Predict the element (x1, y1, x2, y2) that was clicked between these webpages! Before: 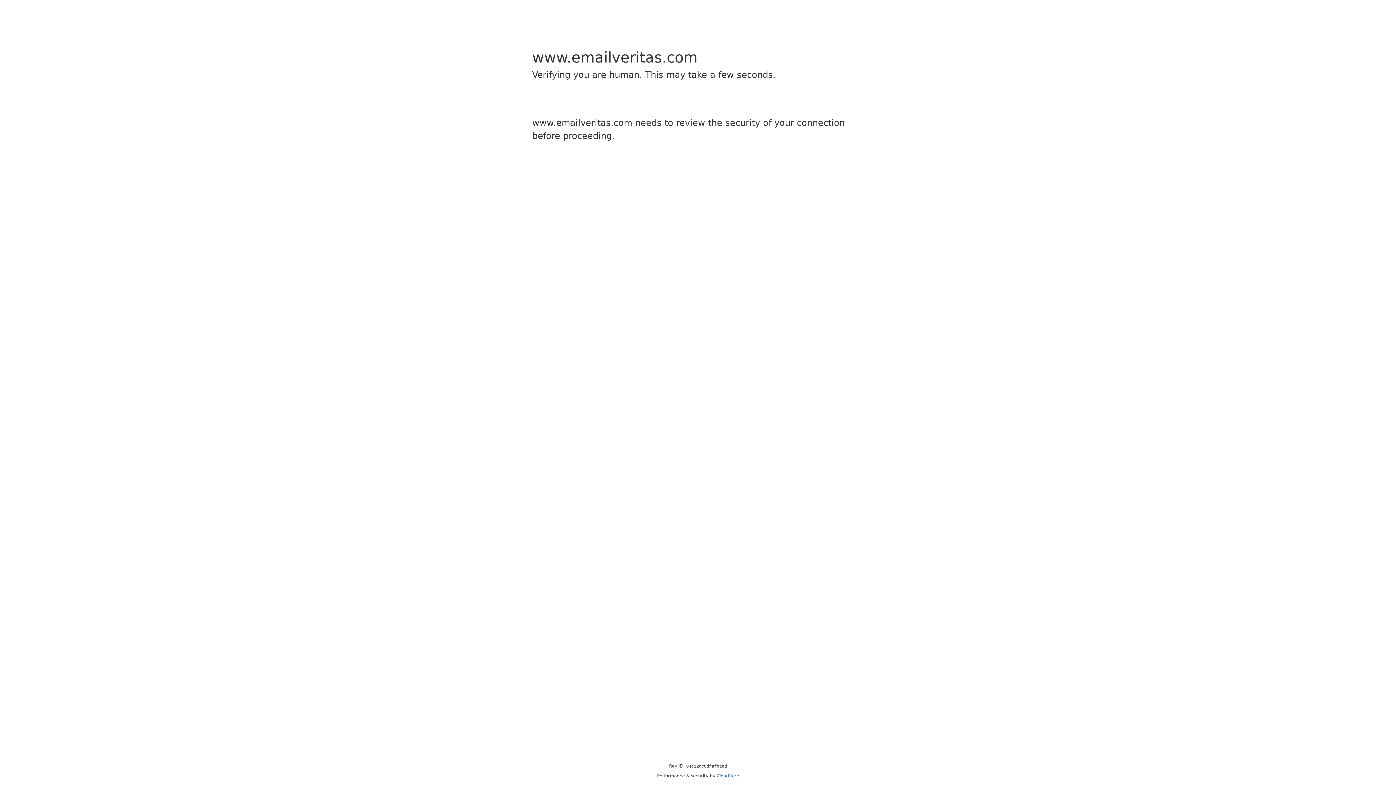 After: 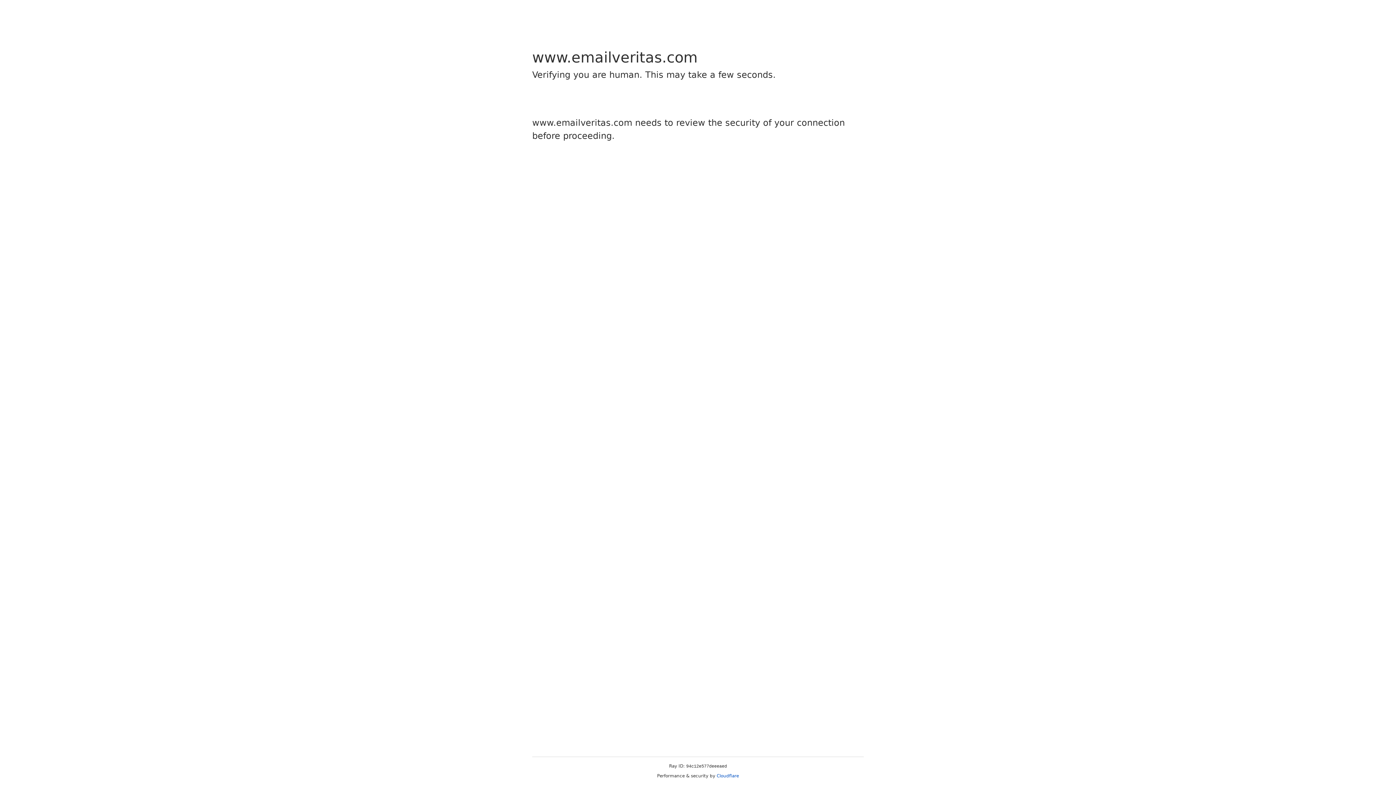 Action: label: Cloudflare bbox: (716, 773, 739, 778)